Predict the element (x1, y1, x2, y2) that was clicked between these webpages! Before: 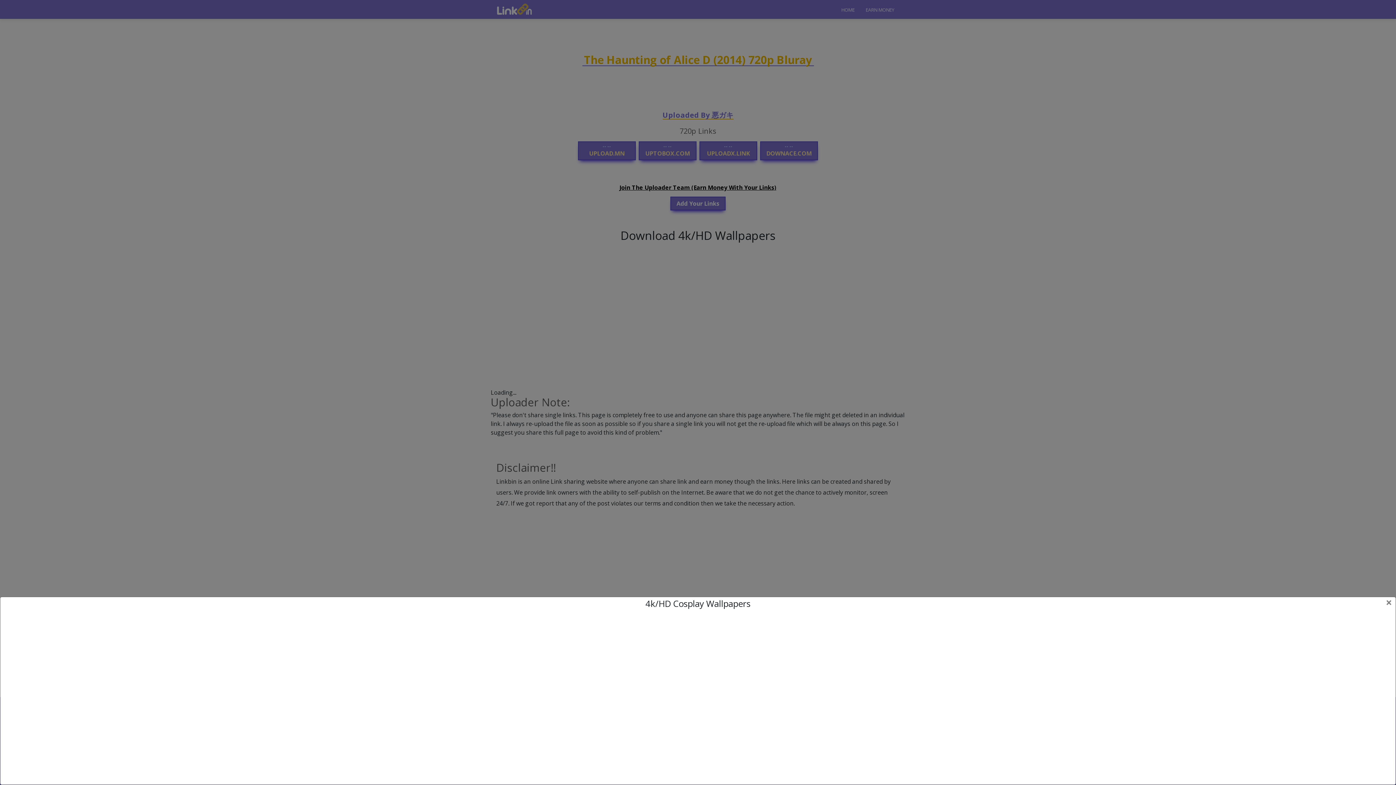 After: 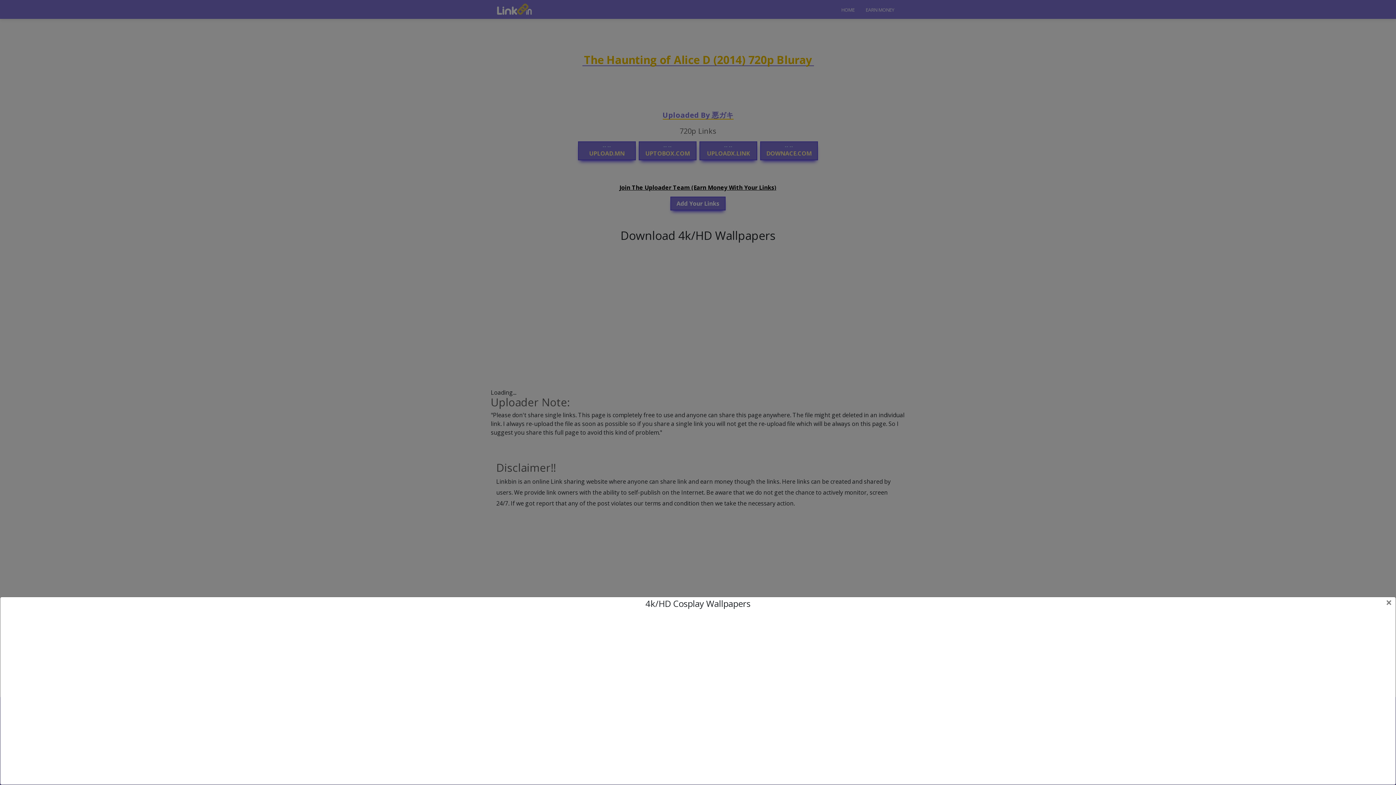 Action: bbox: (523, 610, 698, 785)